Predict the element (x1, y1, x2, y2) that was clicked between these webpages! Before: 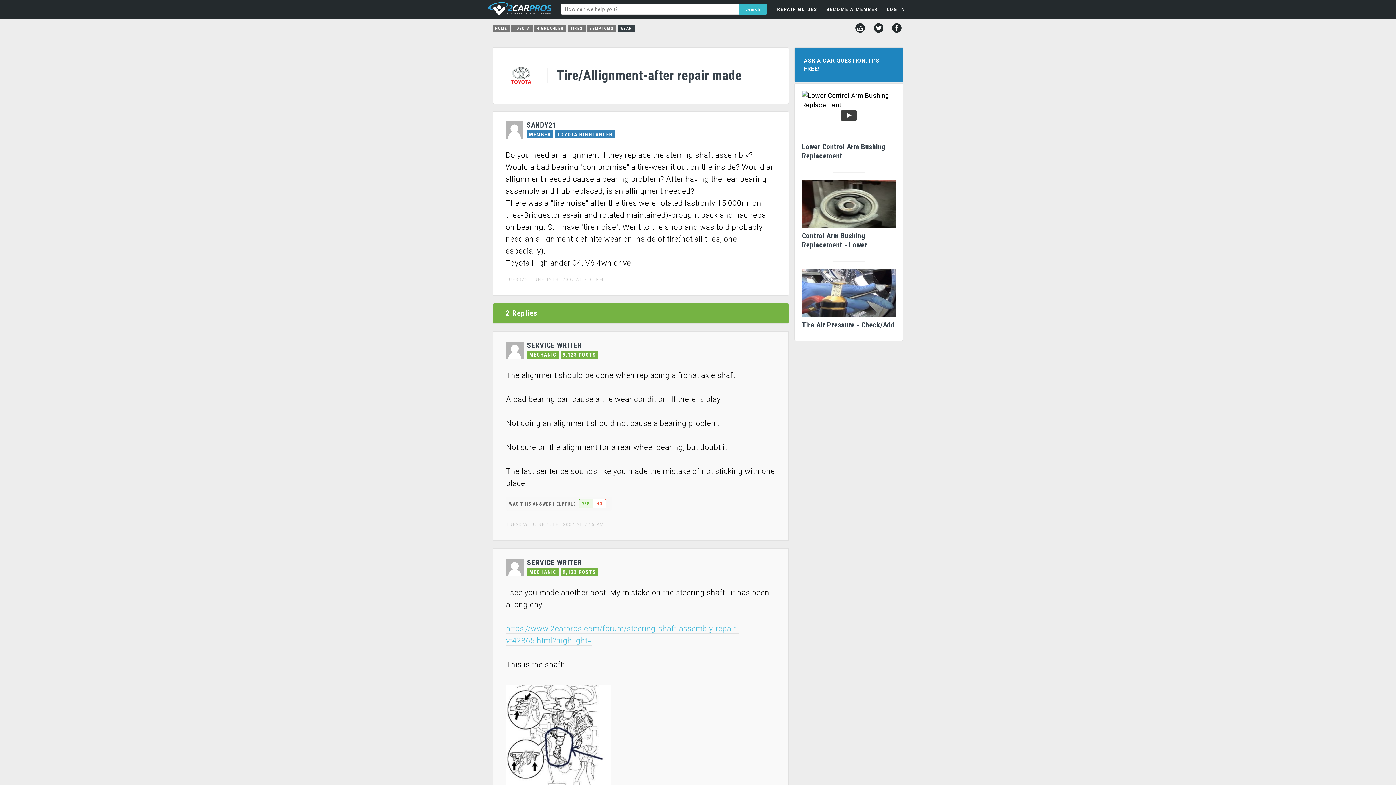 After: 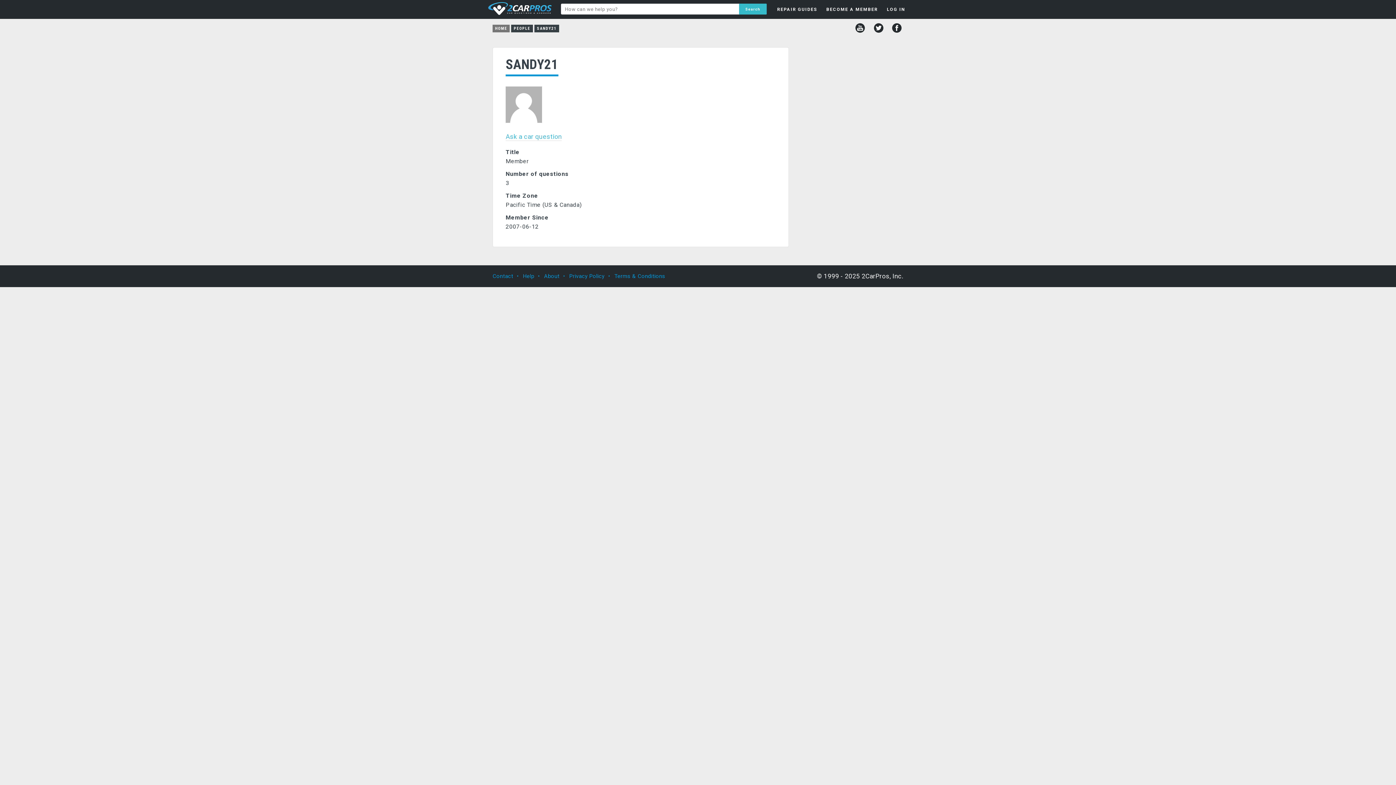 Action: bbox: (505, 121, 523, 139)